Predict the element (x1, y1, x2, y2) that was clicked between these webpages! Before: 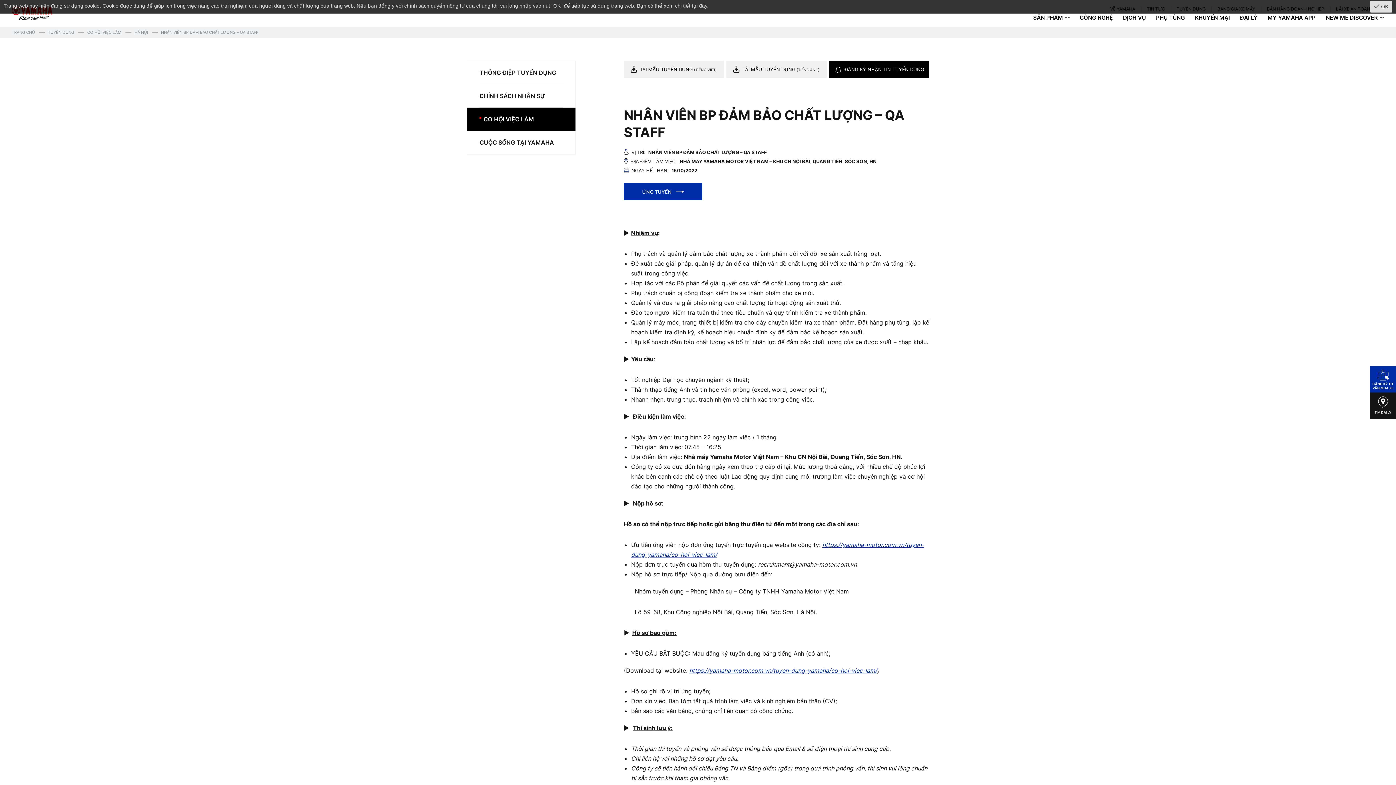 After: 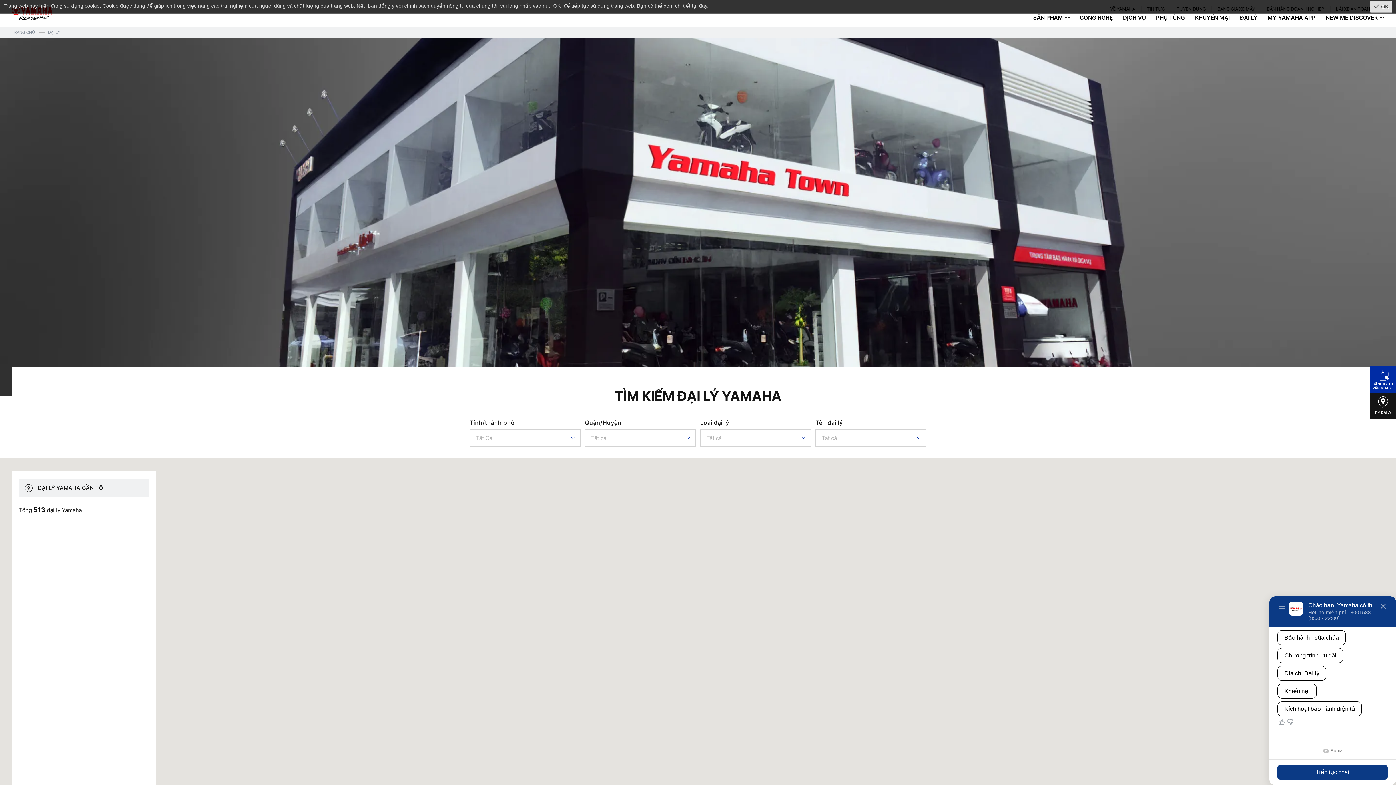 Action: label: ĐẠI LÝ bbox: (1235, 14, 1262, 21)